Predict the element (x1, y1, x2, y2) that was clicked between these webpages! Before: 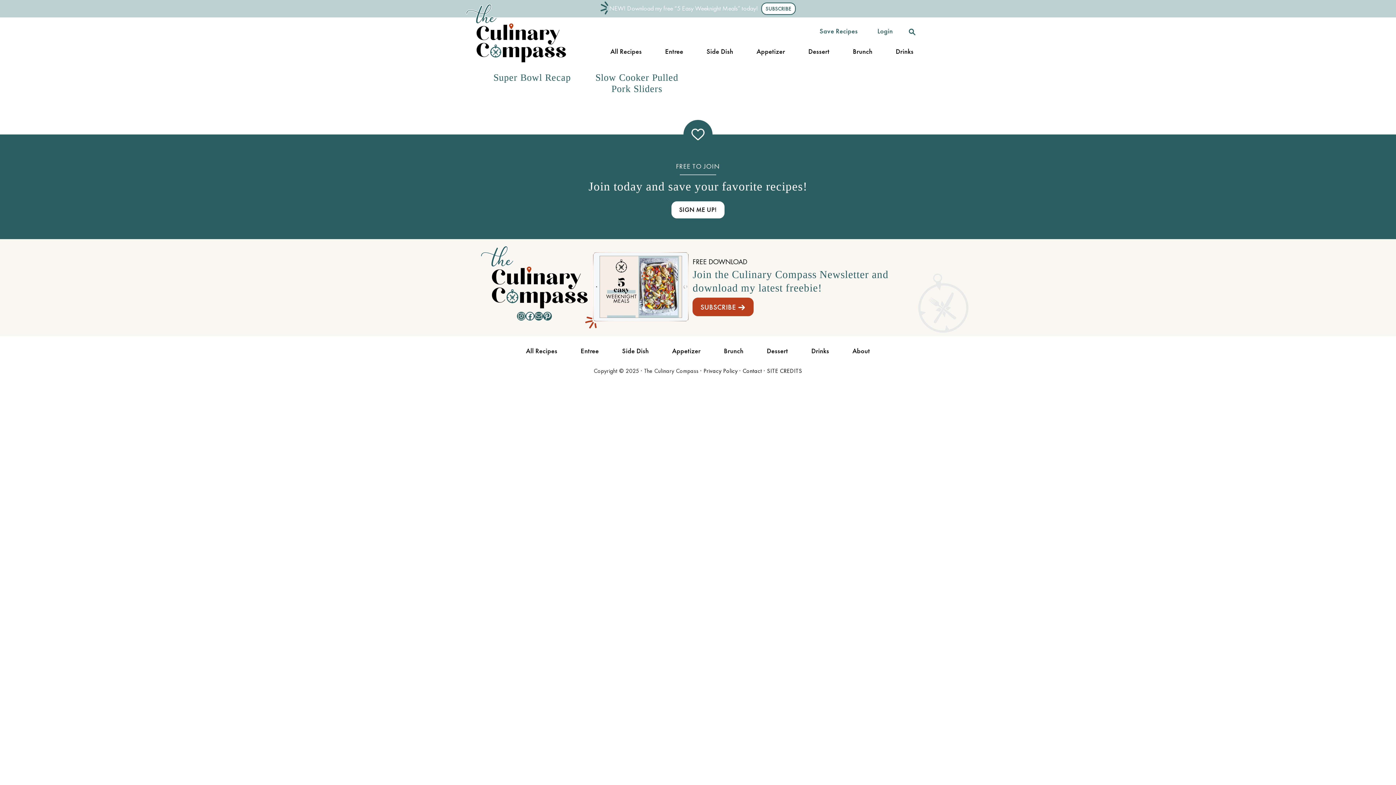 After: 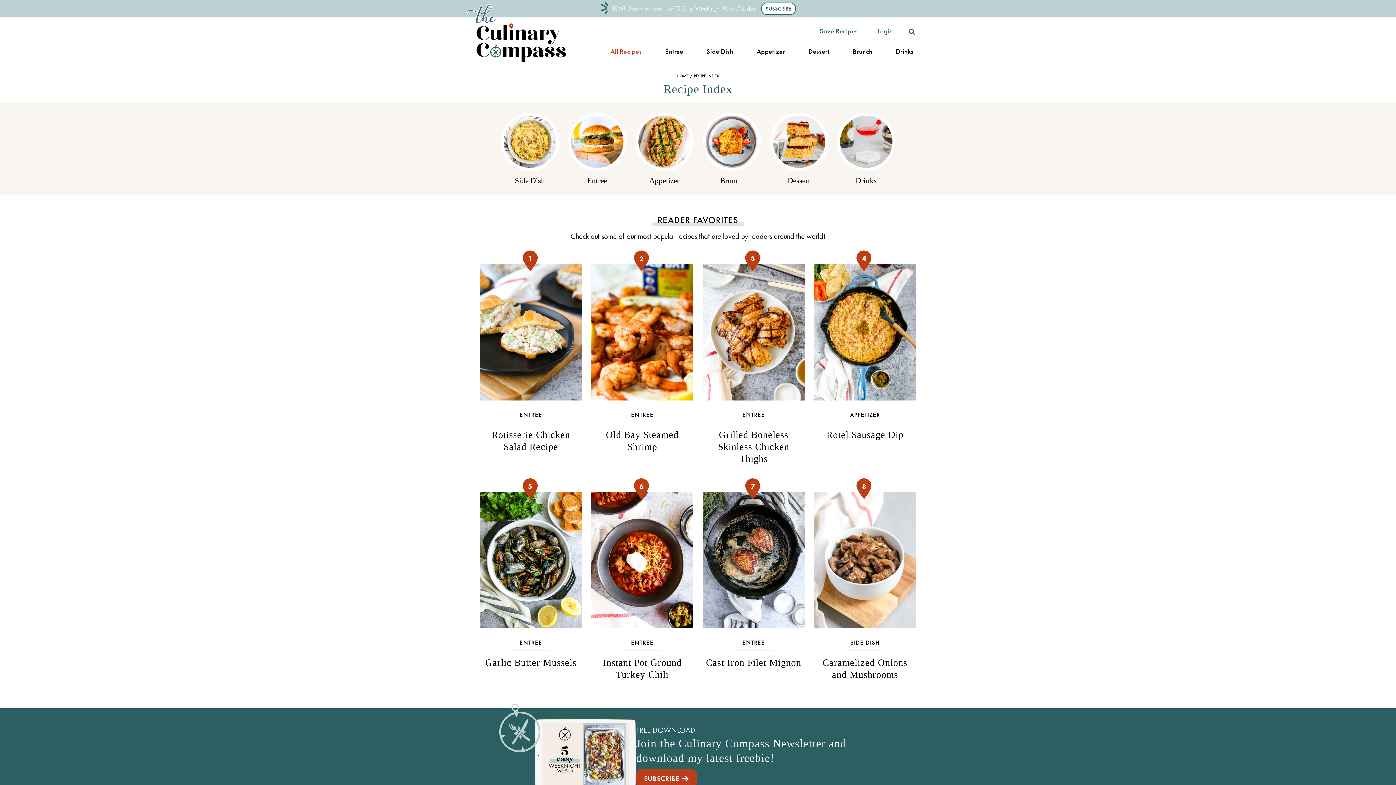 Action: bbox: (516, 343, 567, 359) label: All Recipes